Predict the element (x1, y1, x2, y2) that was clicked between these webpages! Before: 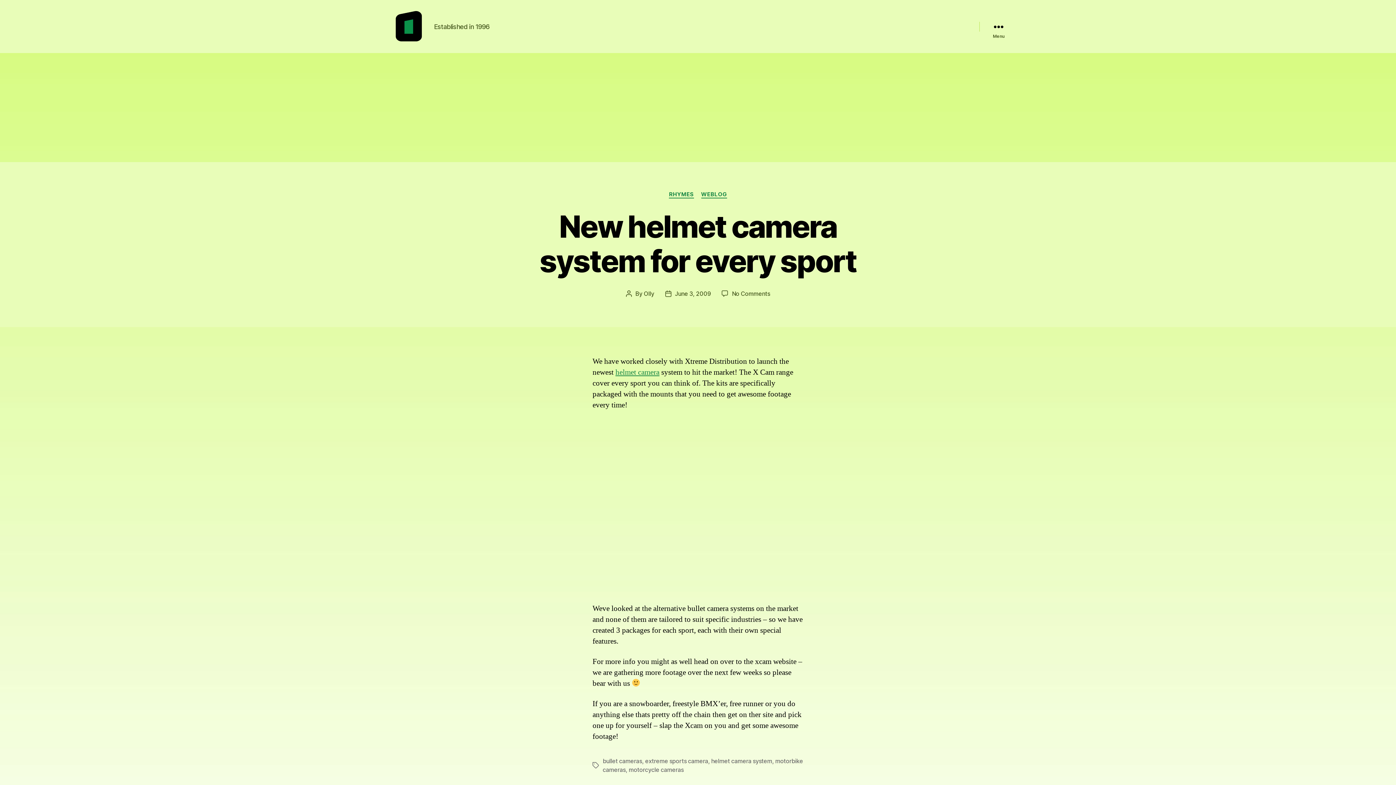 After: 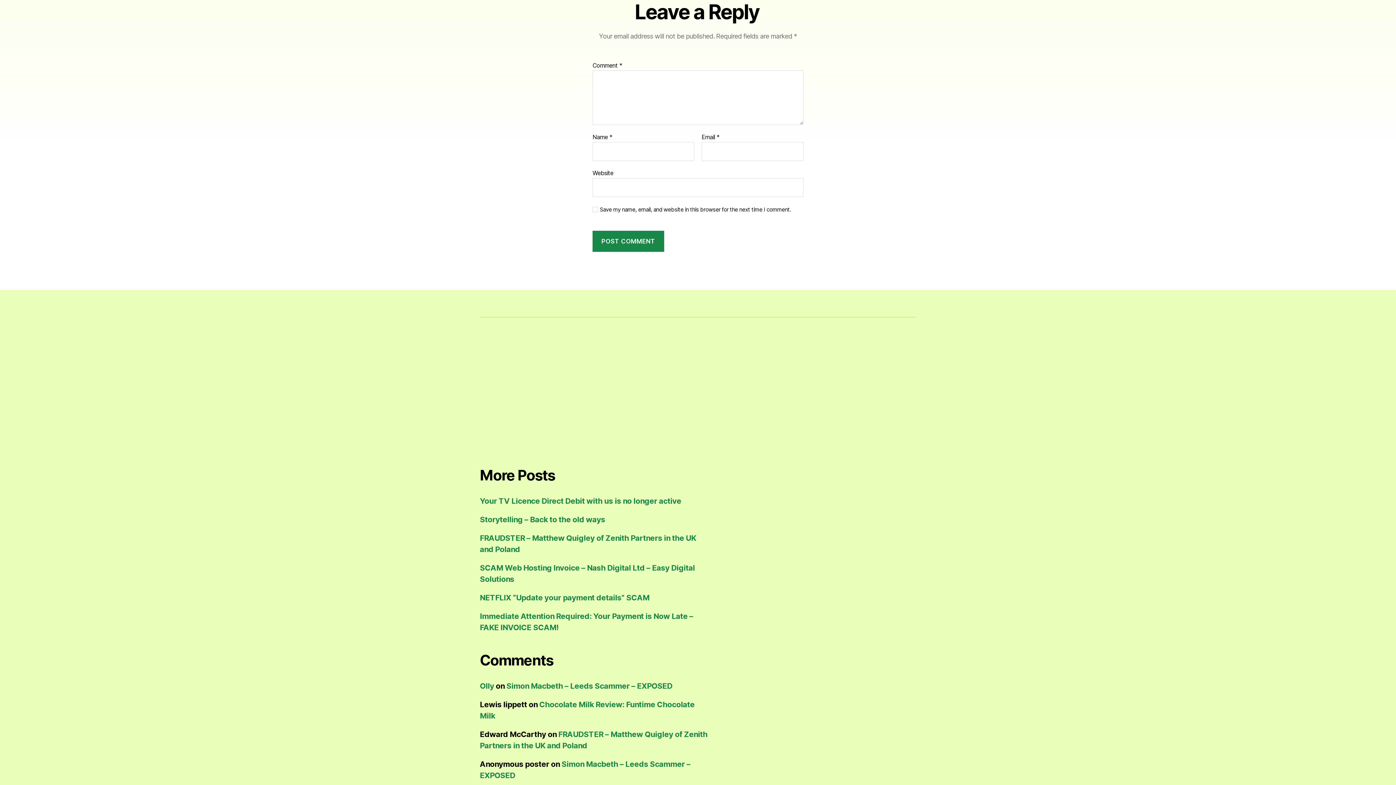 Action: bbox: (732, 290, 770, 297) label: No Comments
on New helmet camera system for every sport